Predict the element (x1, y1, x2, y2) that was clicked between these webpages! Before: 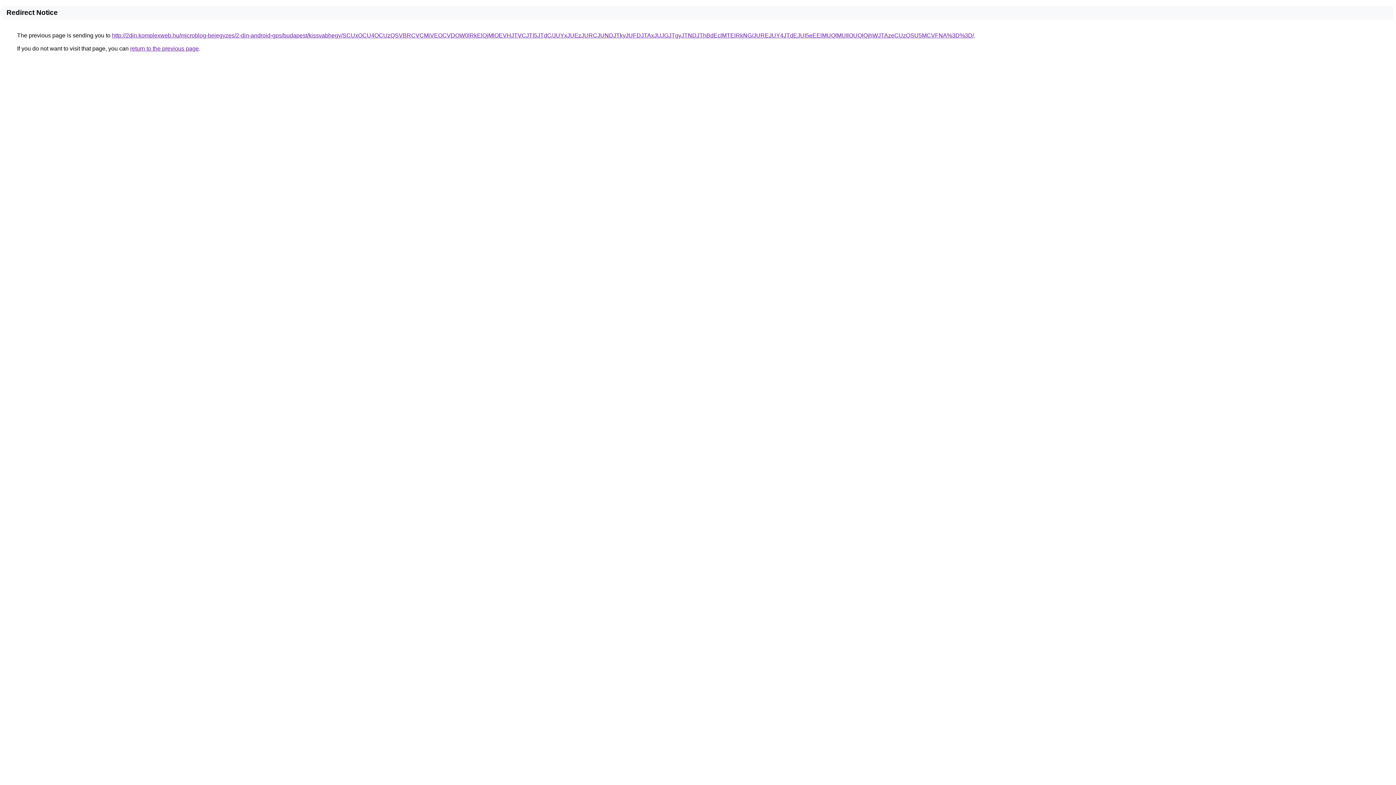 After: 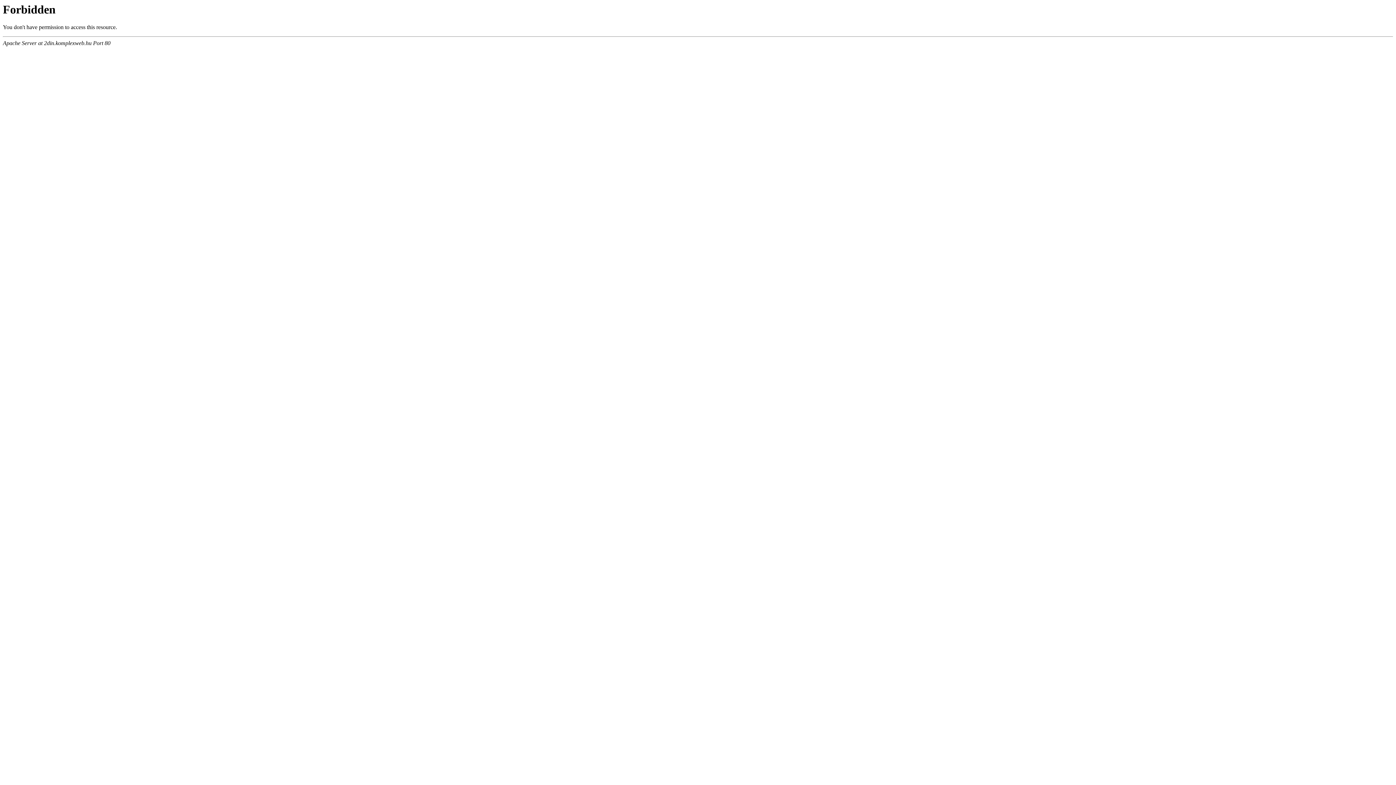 Action: label: http://2din.komplexweb.hu/microblog-bejegyzes/2-din-android-gps/budapest/kissvabhegy/SCUxOCU4OCUzQSVBRCVCMiVEOCVDOW0lRkElQjMlOEVHJTVCJTI5JTdC/JUYxJUEzJURCJUNDJTkyJUFDJTAxJUJGJTgyJTNDJThBdEclMTElRkNG/JUREJUY4JTdEJUI5eEElMUQlMUIlOUQlQjhWJTAzeCUzQSU5MCVFNA%3D%3D/ bbox: (112, 32, 974, 38)